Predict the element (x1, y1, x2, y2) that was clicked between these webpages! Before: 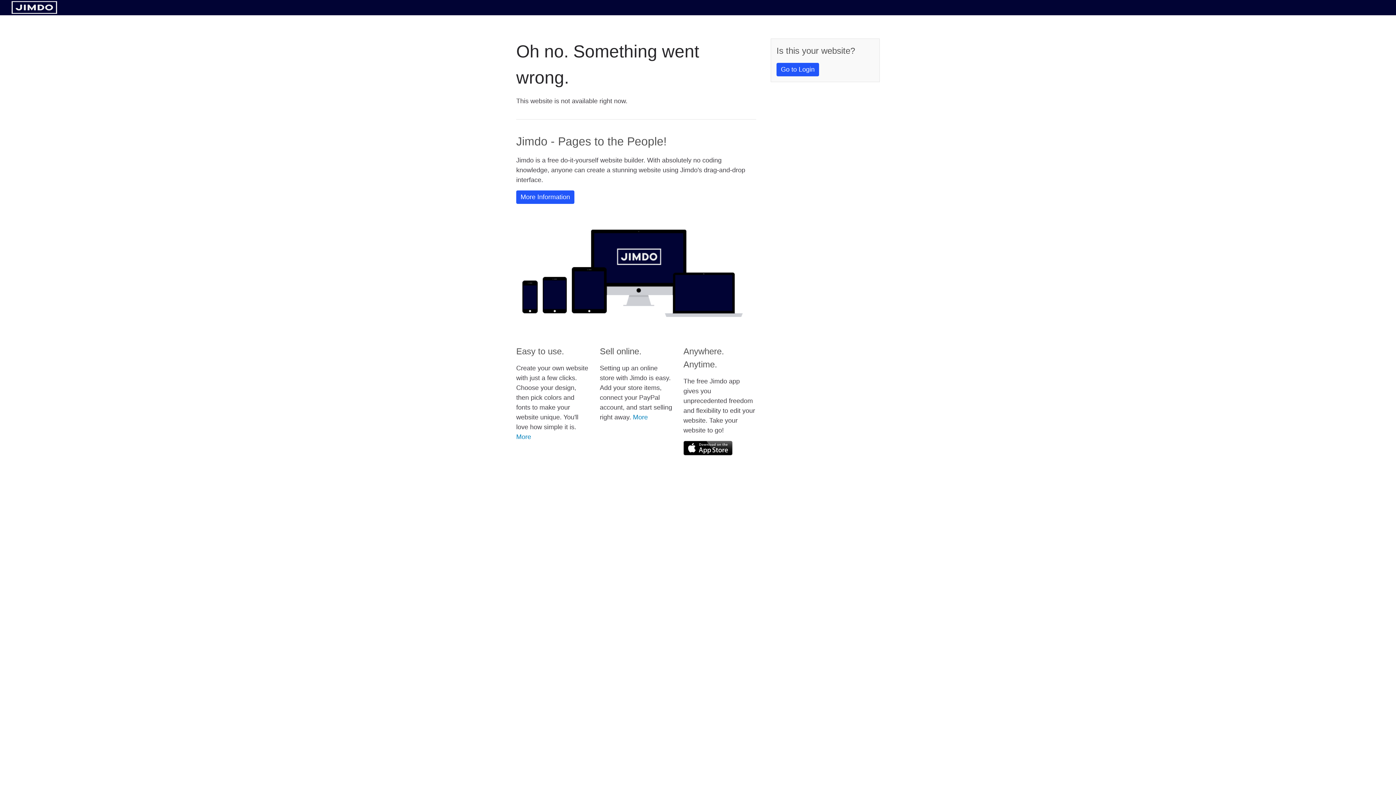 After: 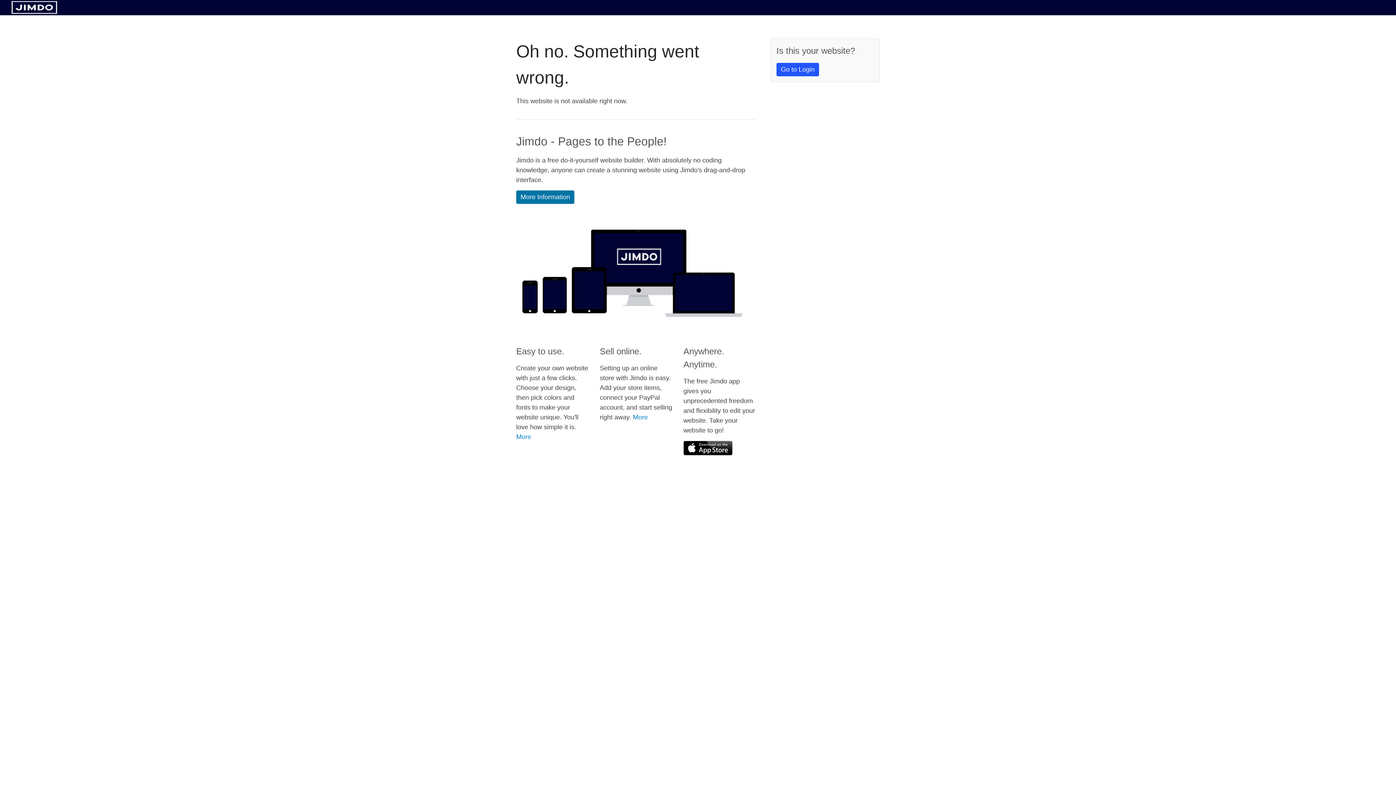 Action: bbox: (516, 190, 574, 204) label: More Information